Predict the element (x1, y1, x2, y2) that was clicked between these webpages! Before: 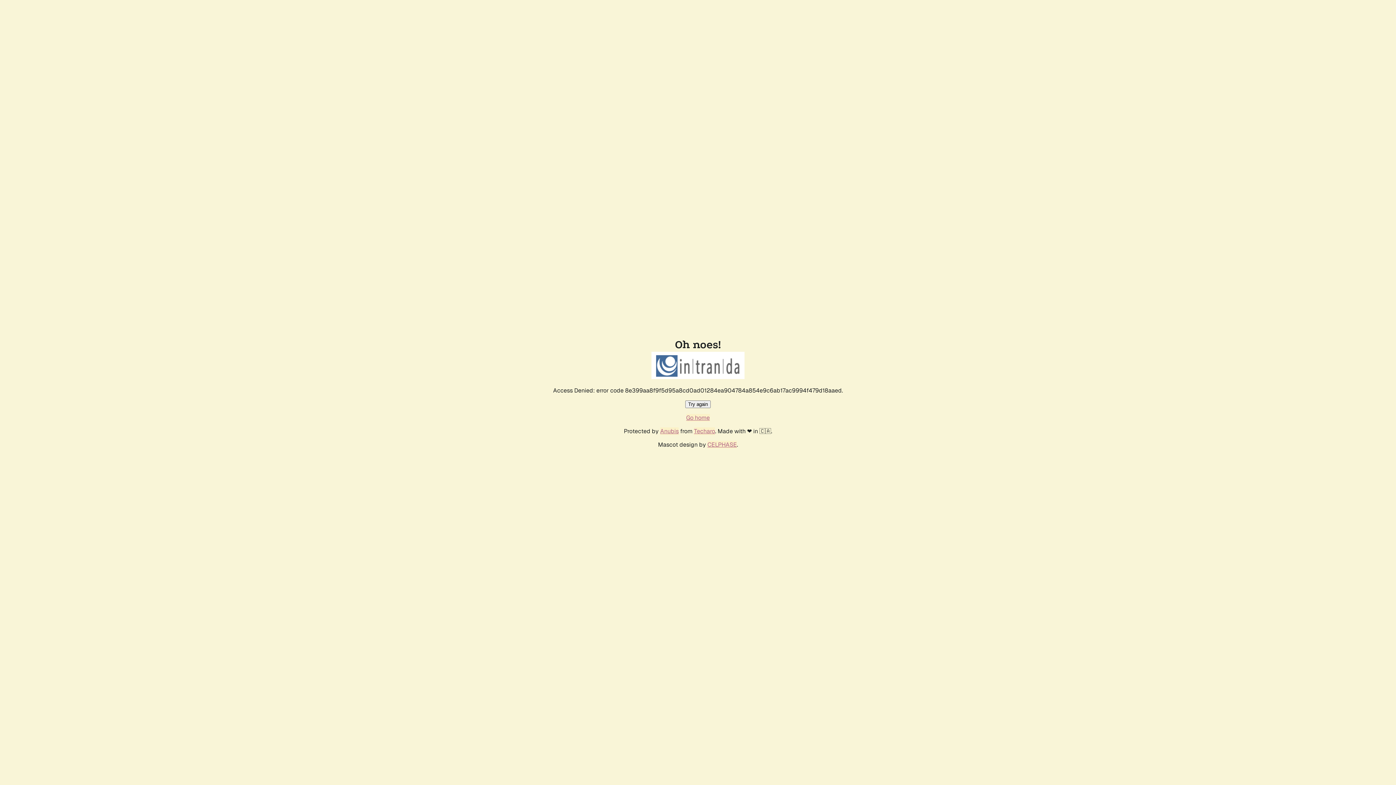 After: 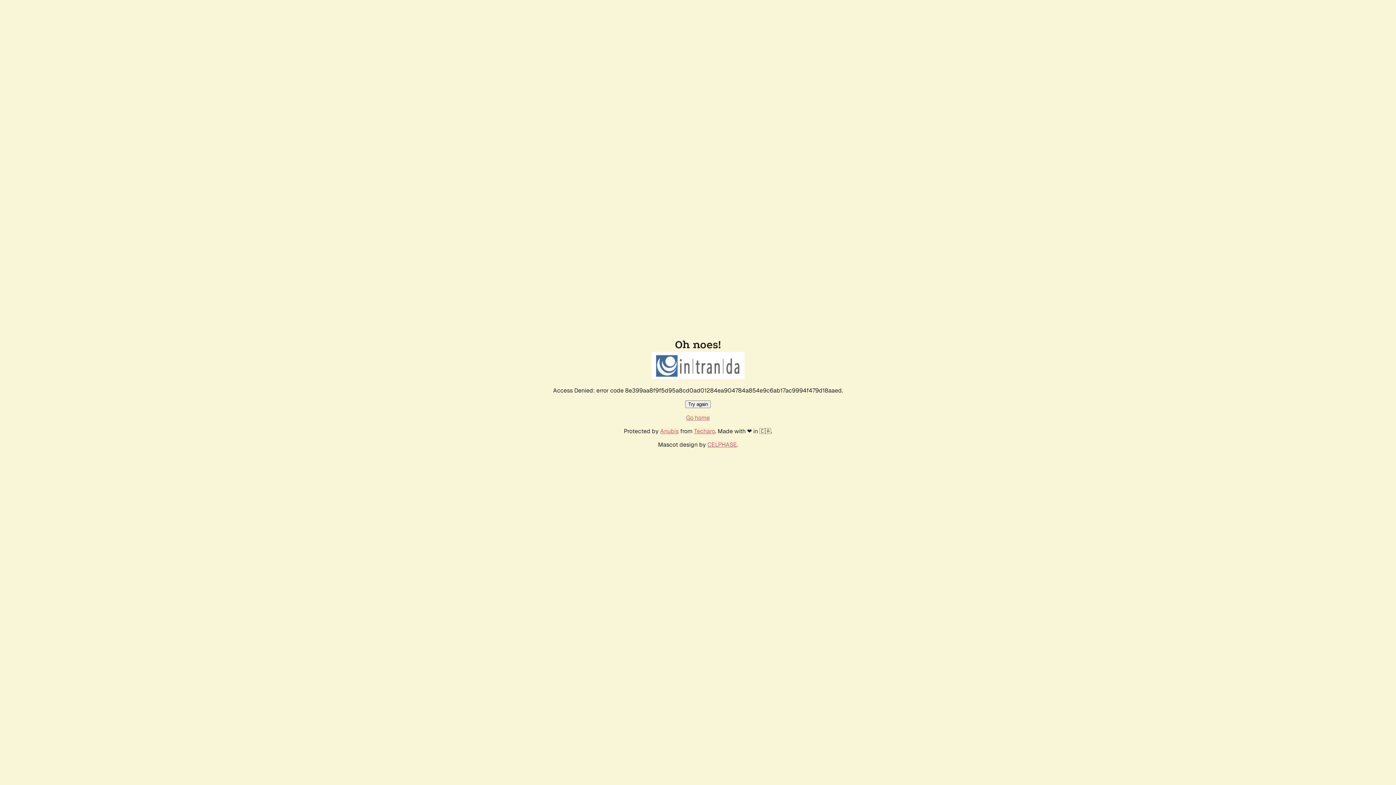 Action: label: Try again bbox: (685, 400, 710, 408)